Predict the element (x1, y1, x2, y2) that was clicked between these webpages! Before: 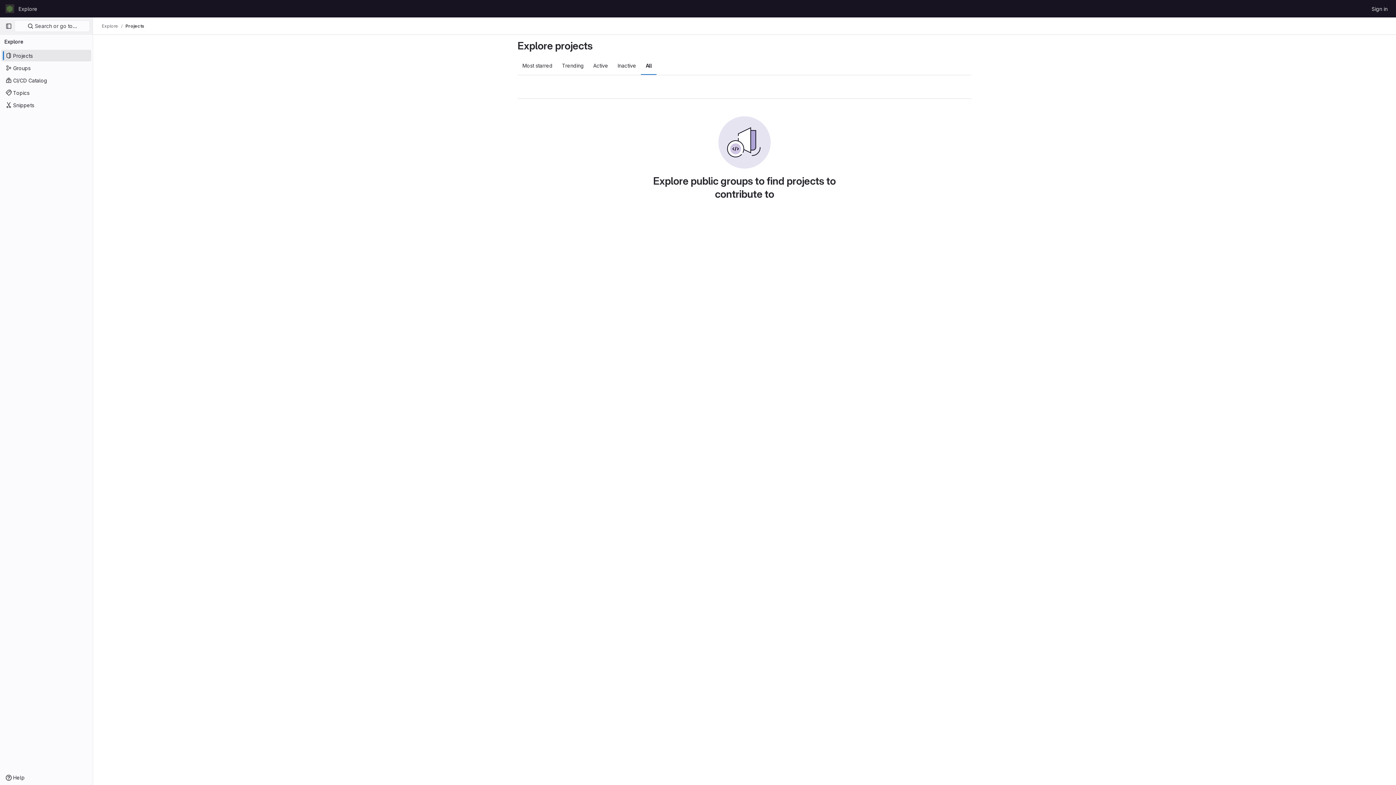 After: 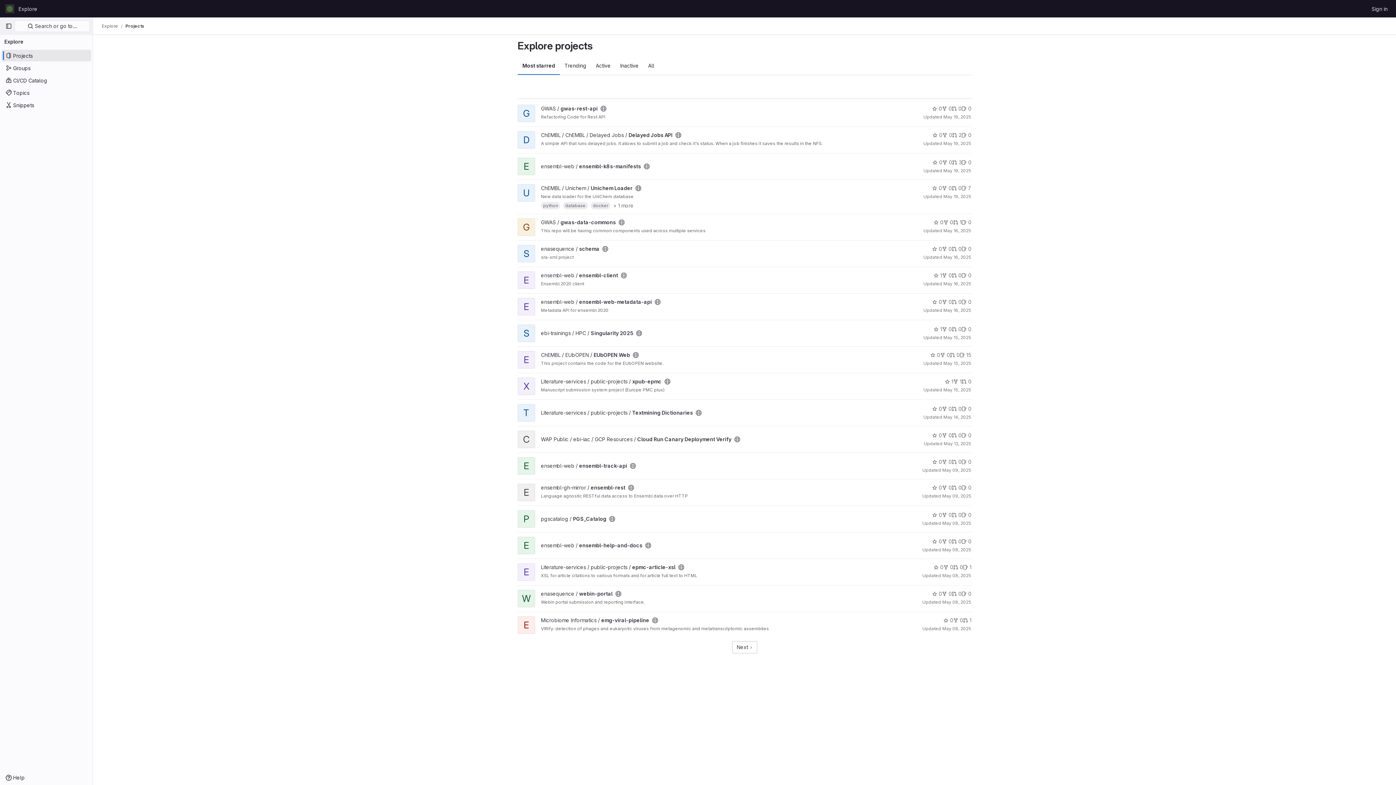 Action: bbox: (15, 2, 40, 14) label: Explore